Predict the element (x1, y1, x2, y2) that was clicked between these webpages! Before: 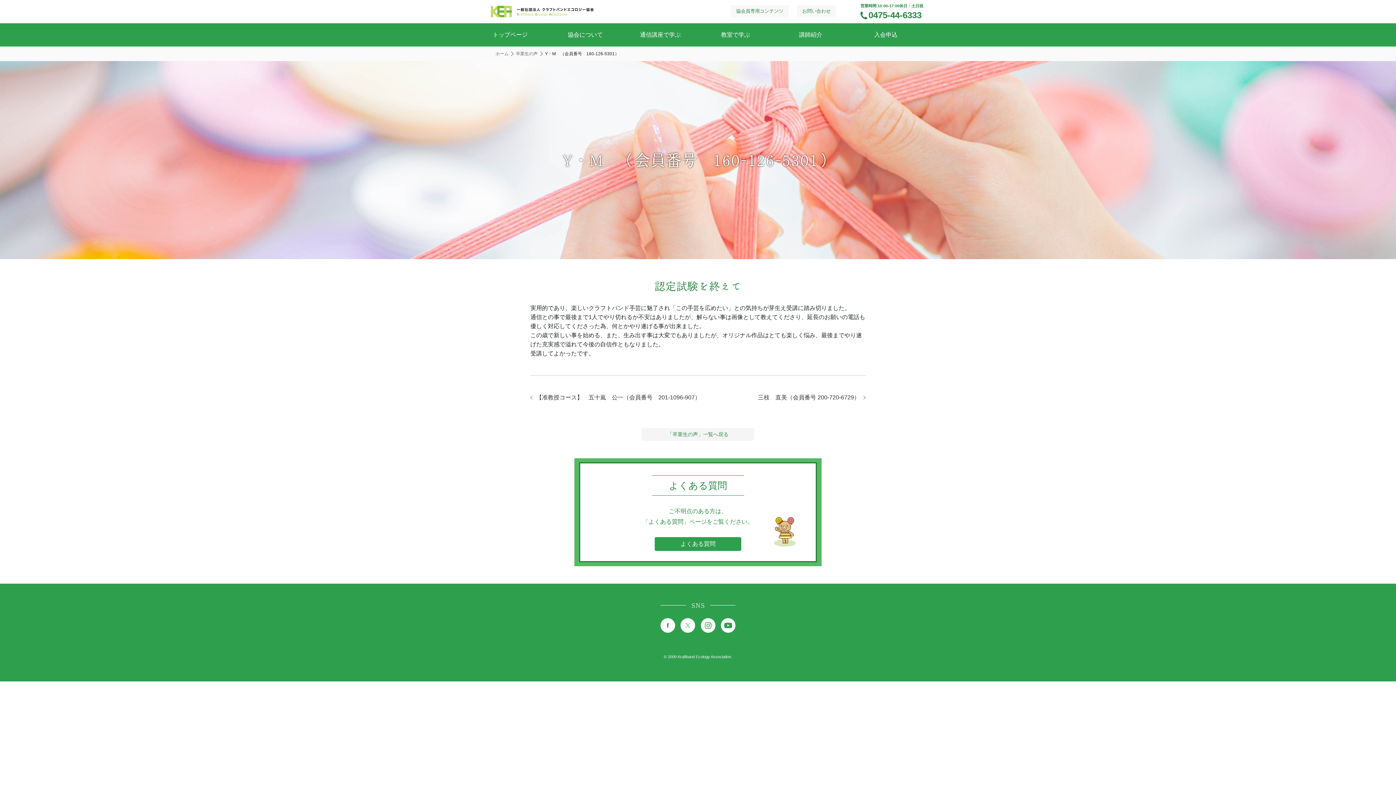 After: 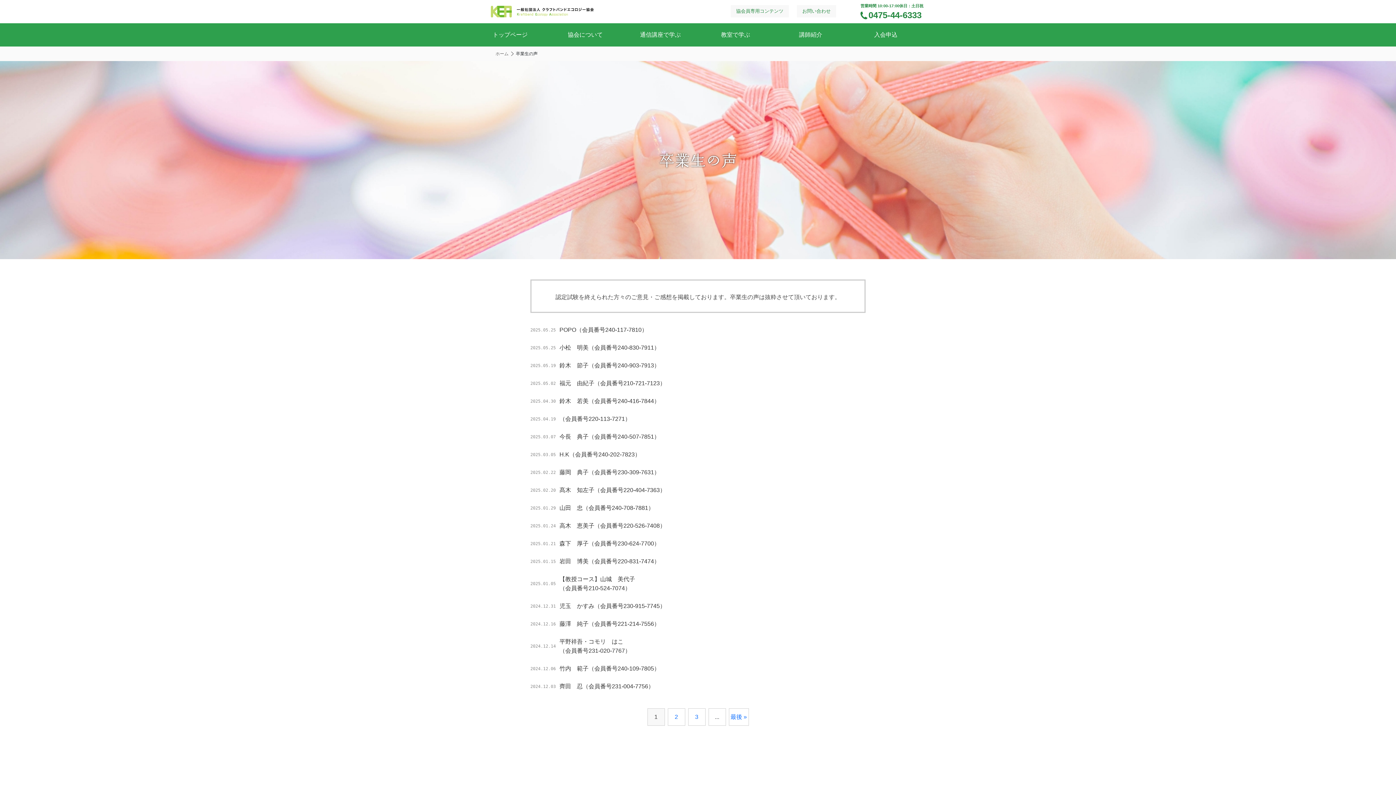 Action: bbox: (641, 428, 754, 441) label: 「卒業生の声」一覧へ戻る